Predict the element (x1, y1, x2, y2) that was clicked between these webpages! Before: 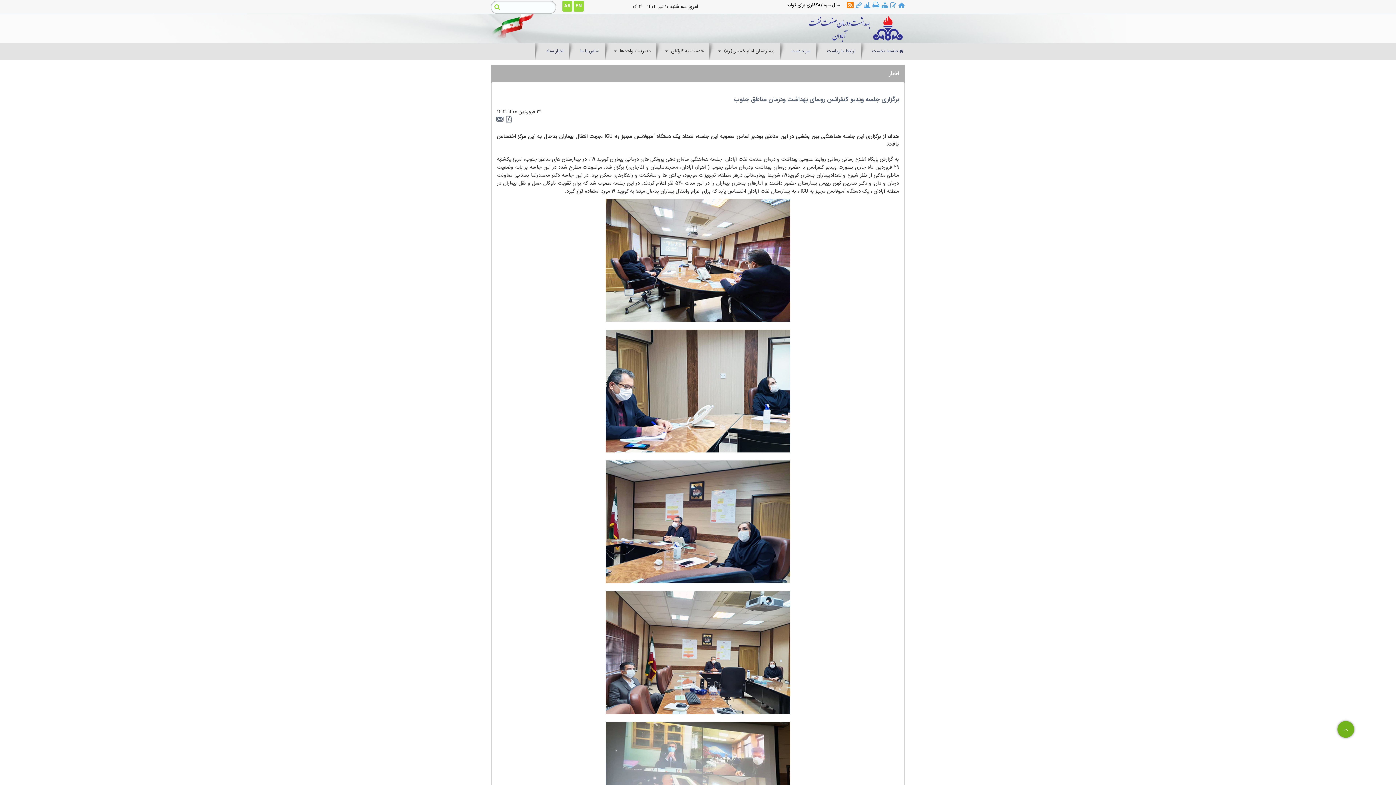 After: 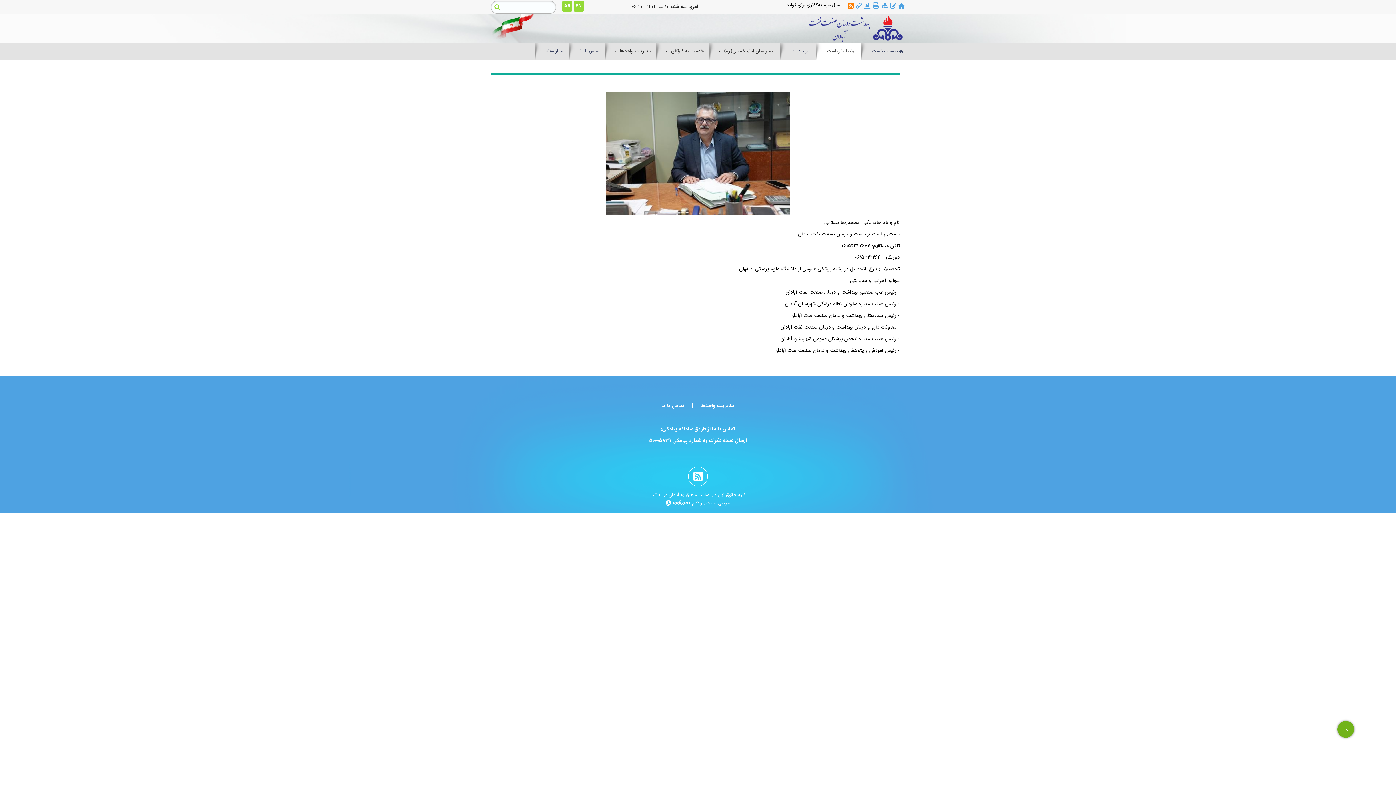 Action: label: ارتباط با ریاست bbox: (821, 43, 861, 59)